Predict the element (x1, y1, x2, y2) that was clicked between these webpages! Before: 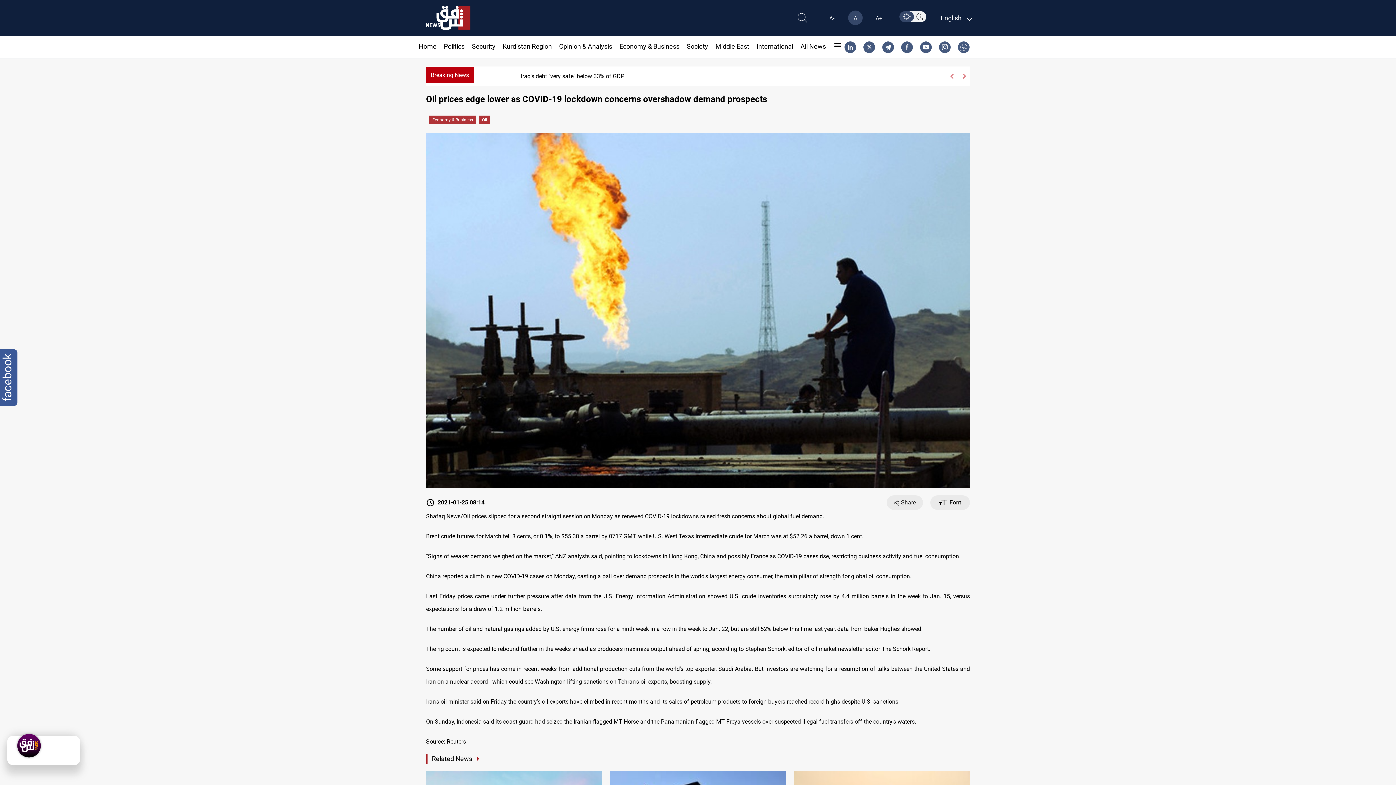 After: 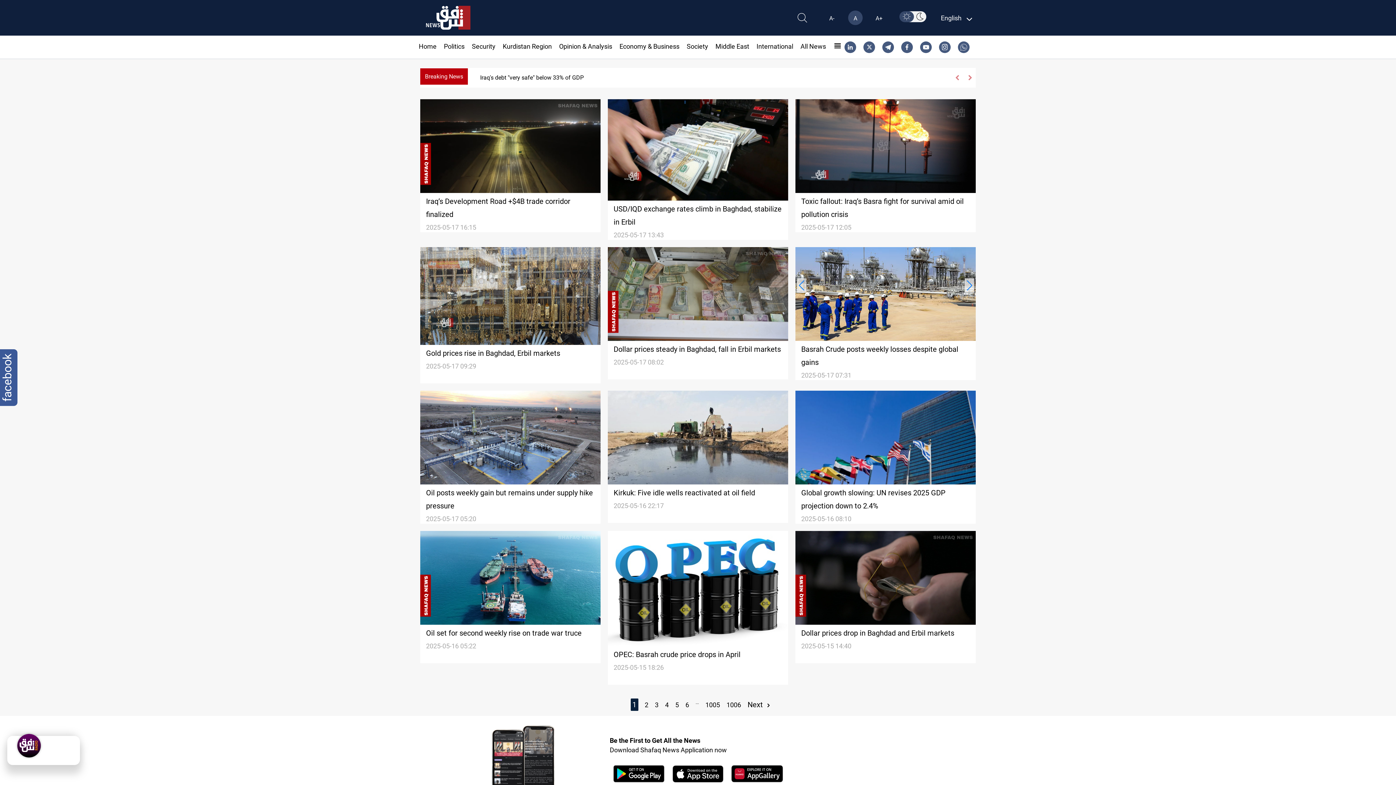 Action: label: Economy & Business bbox: (619, 42, 679, 50)